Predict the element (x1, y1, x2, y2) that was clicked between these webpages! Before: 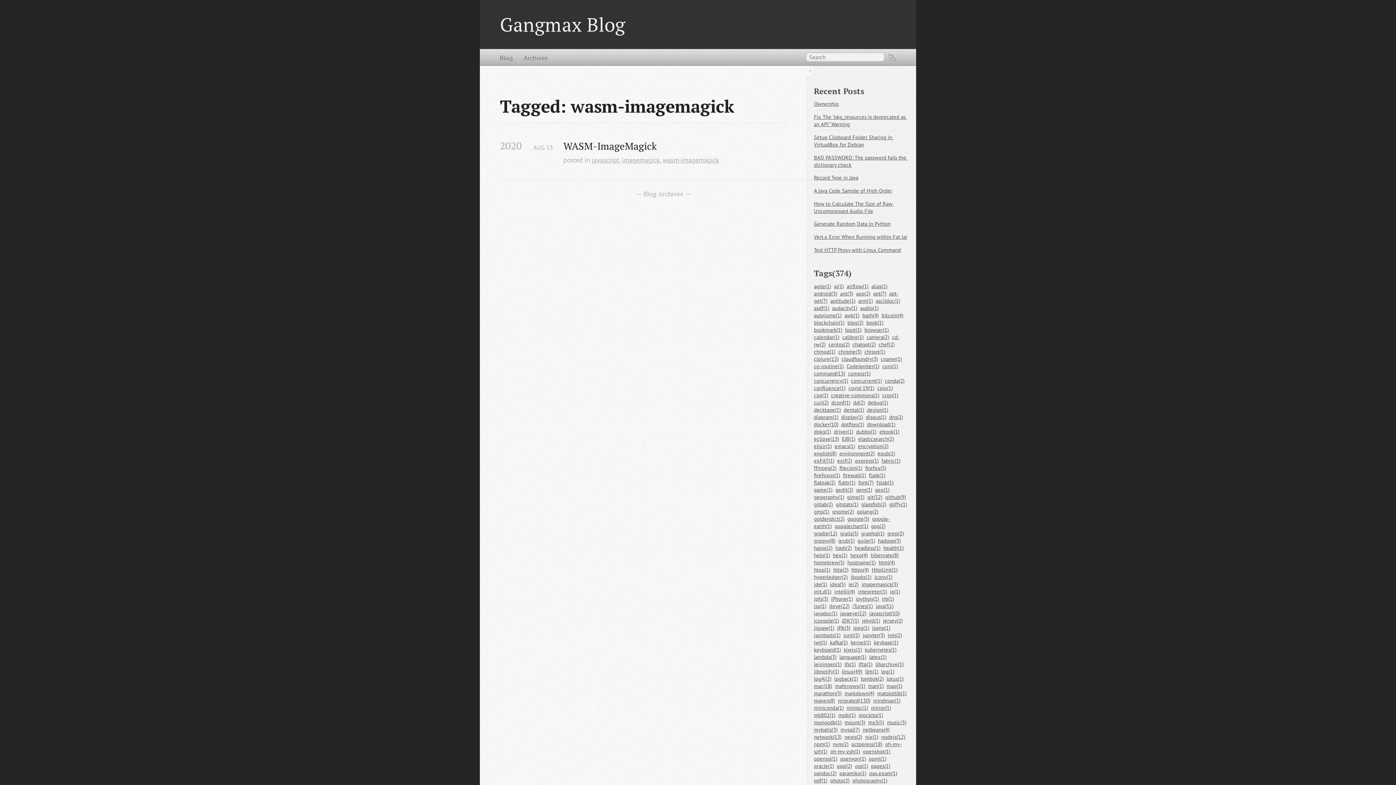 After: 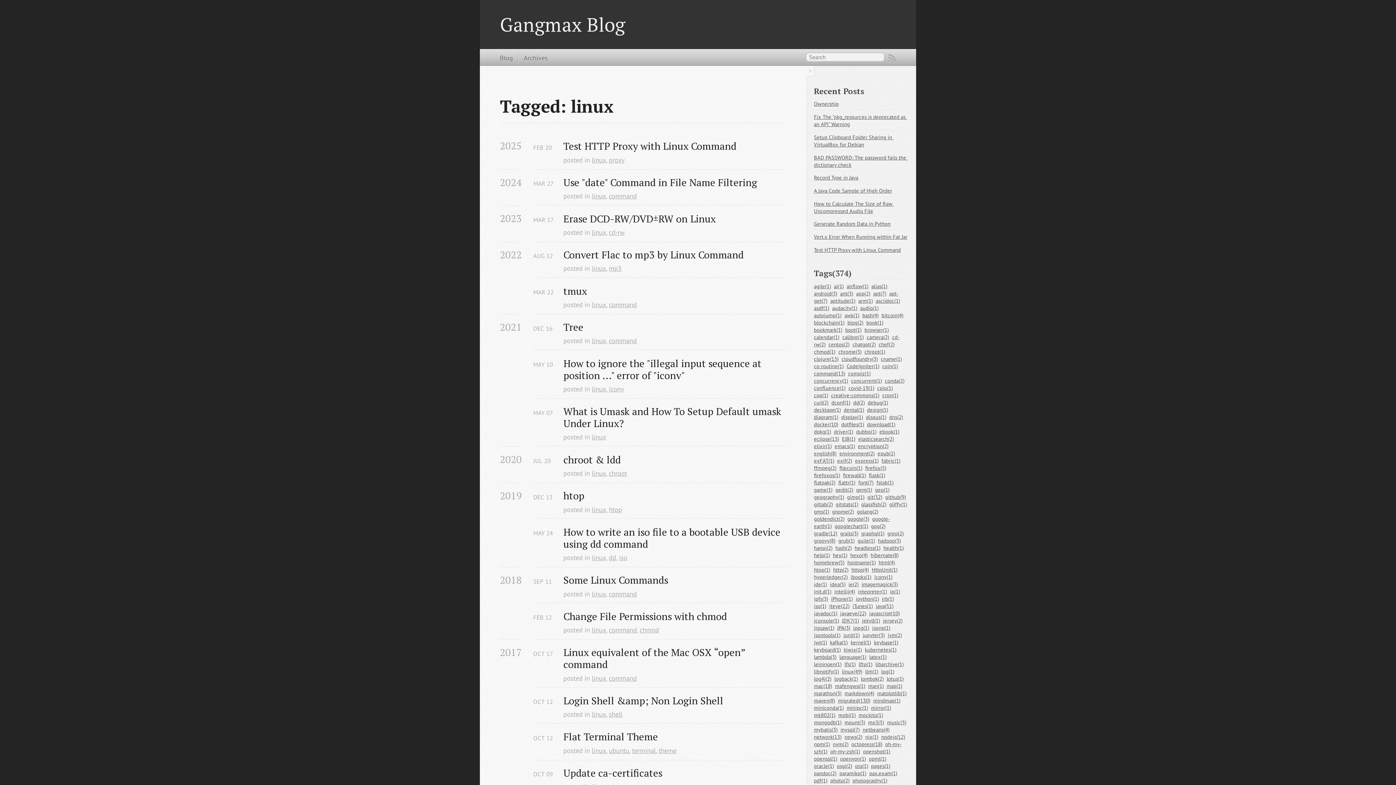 Action: bbox: (842, 668, 862, 675) label: linux(49)